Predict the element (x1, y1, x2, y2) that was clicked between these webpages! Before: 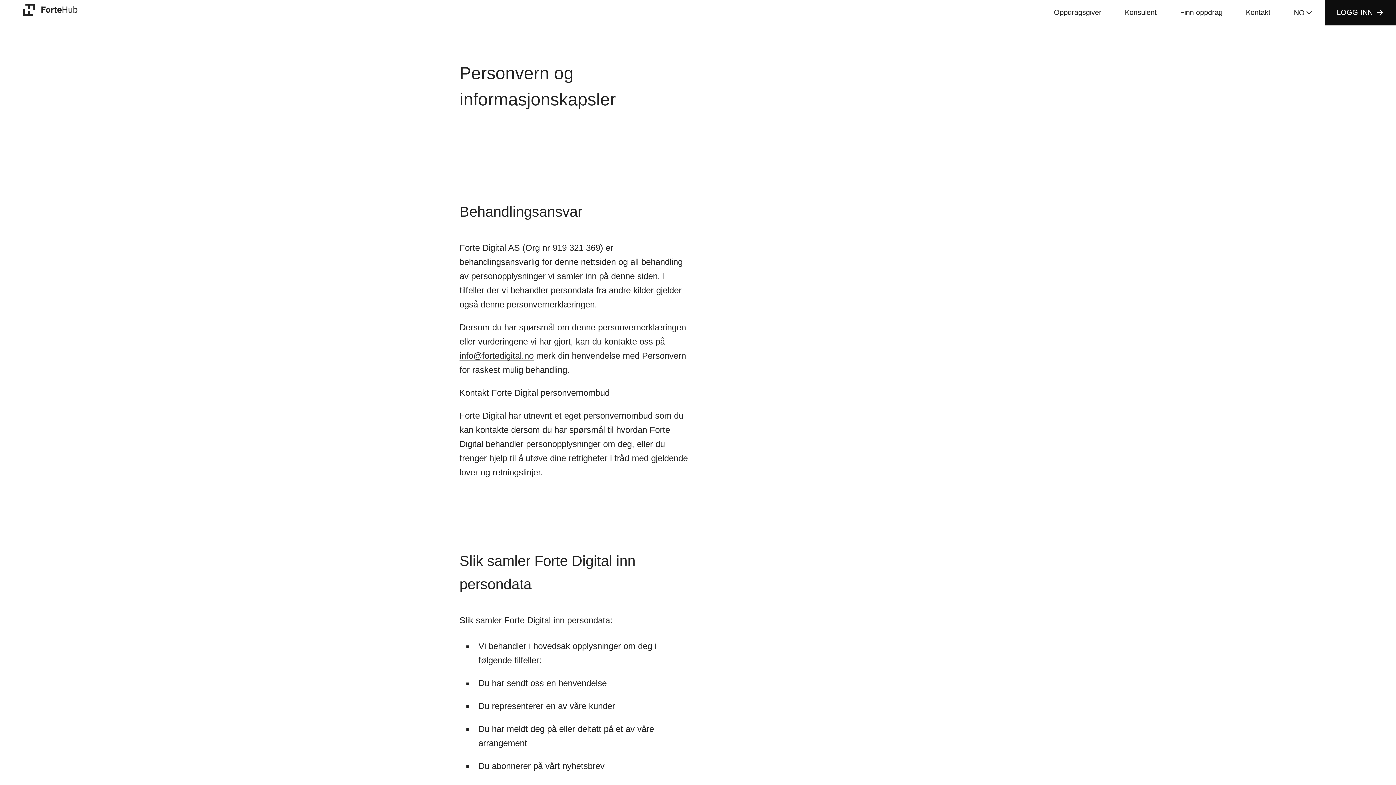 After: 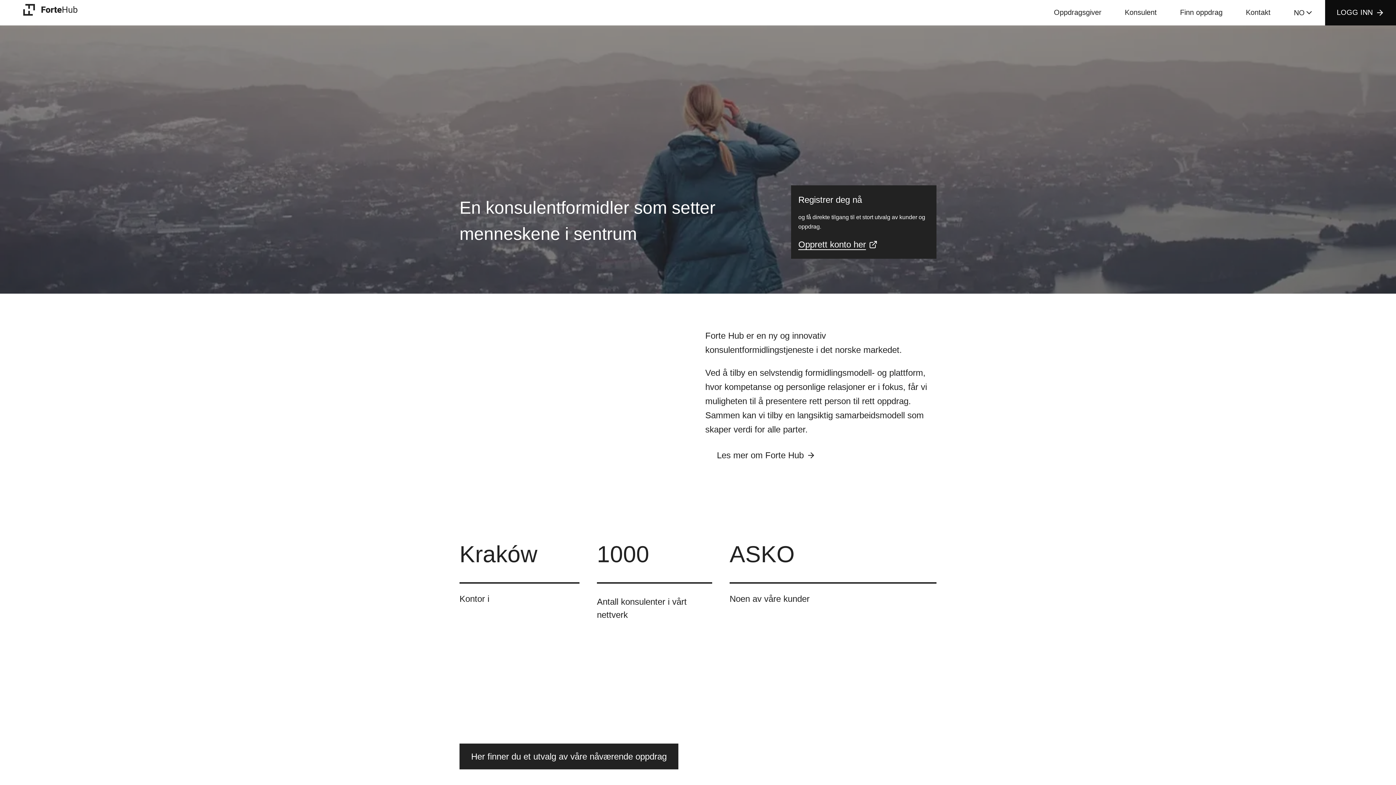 Action: label: Forte Digital logo bbox: (23, 4, 40, 21)